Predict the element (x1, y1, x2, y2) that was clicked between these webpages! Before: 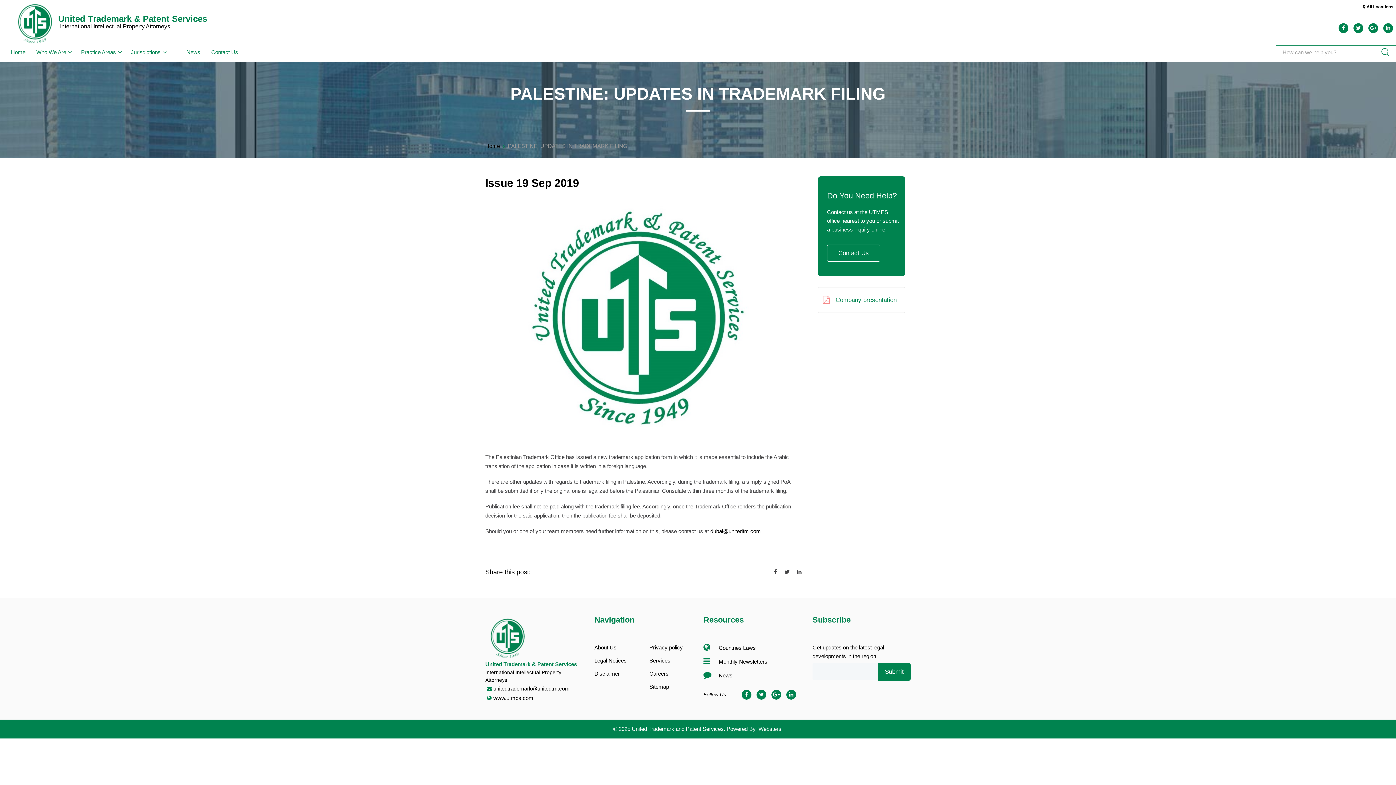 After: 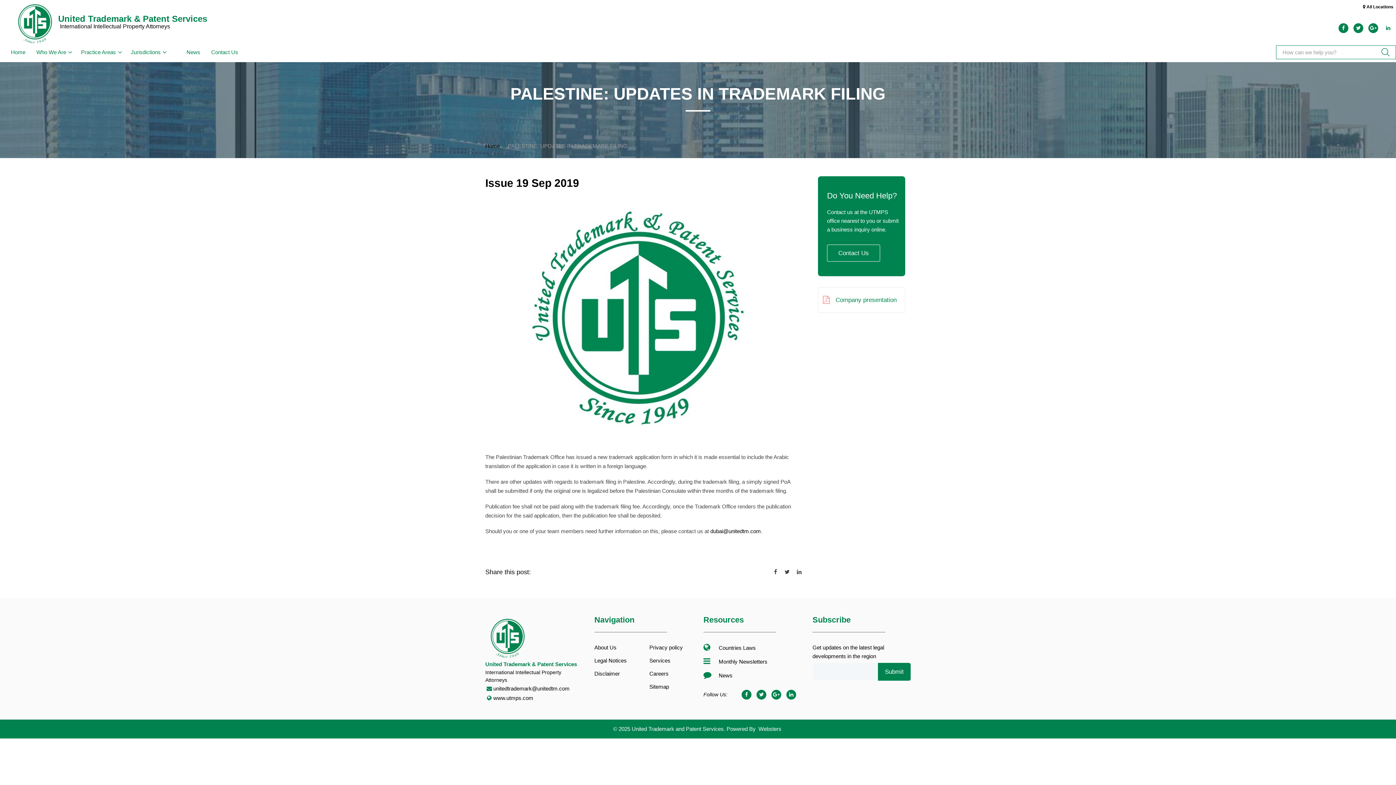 Action: bbox: (1383, 23, 1393, 33)